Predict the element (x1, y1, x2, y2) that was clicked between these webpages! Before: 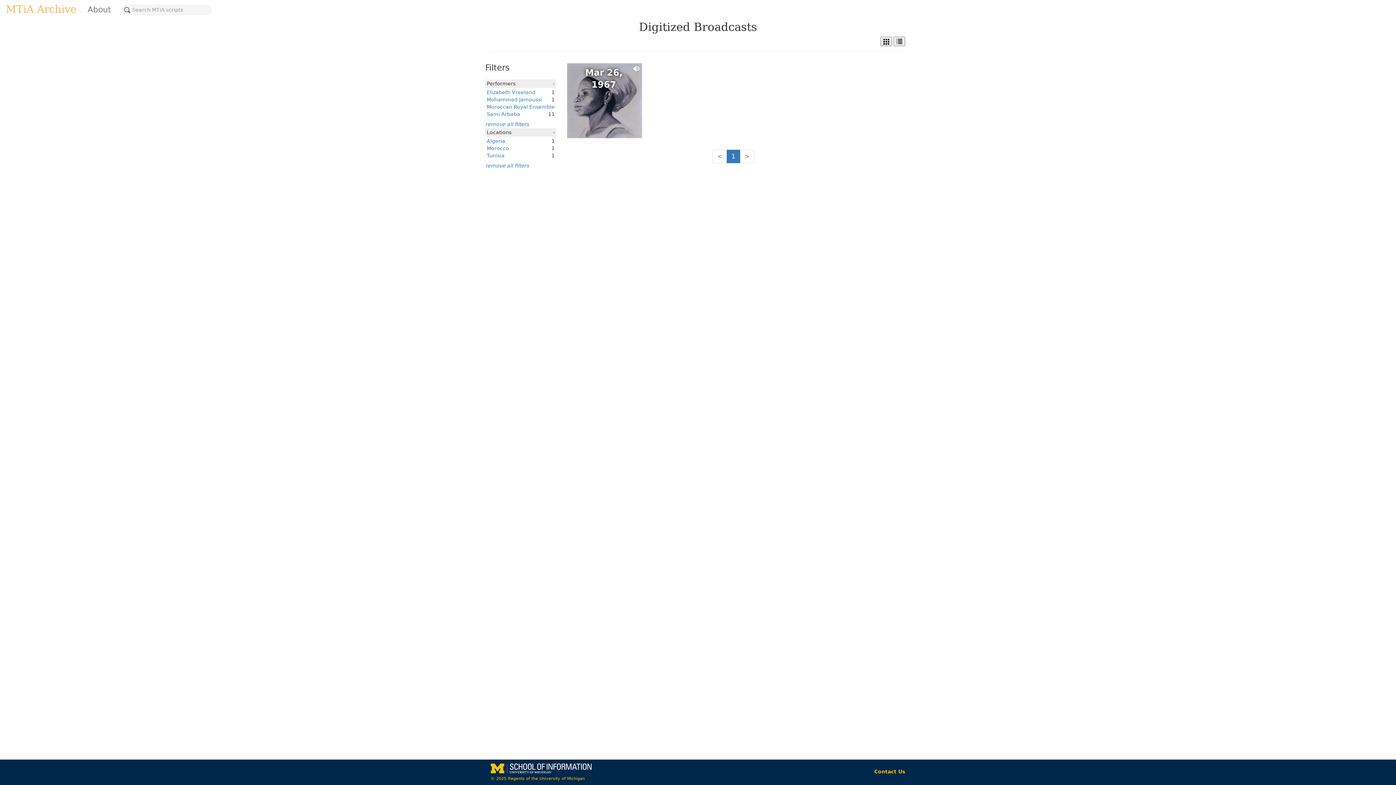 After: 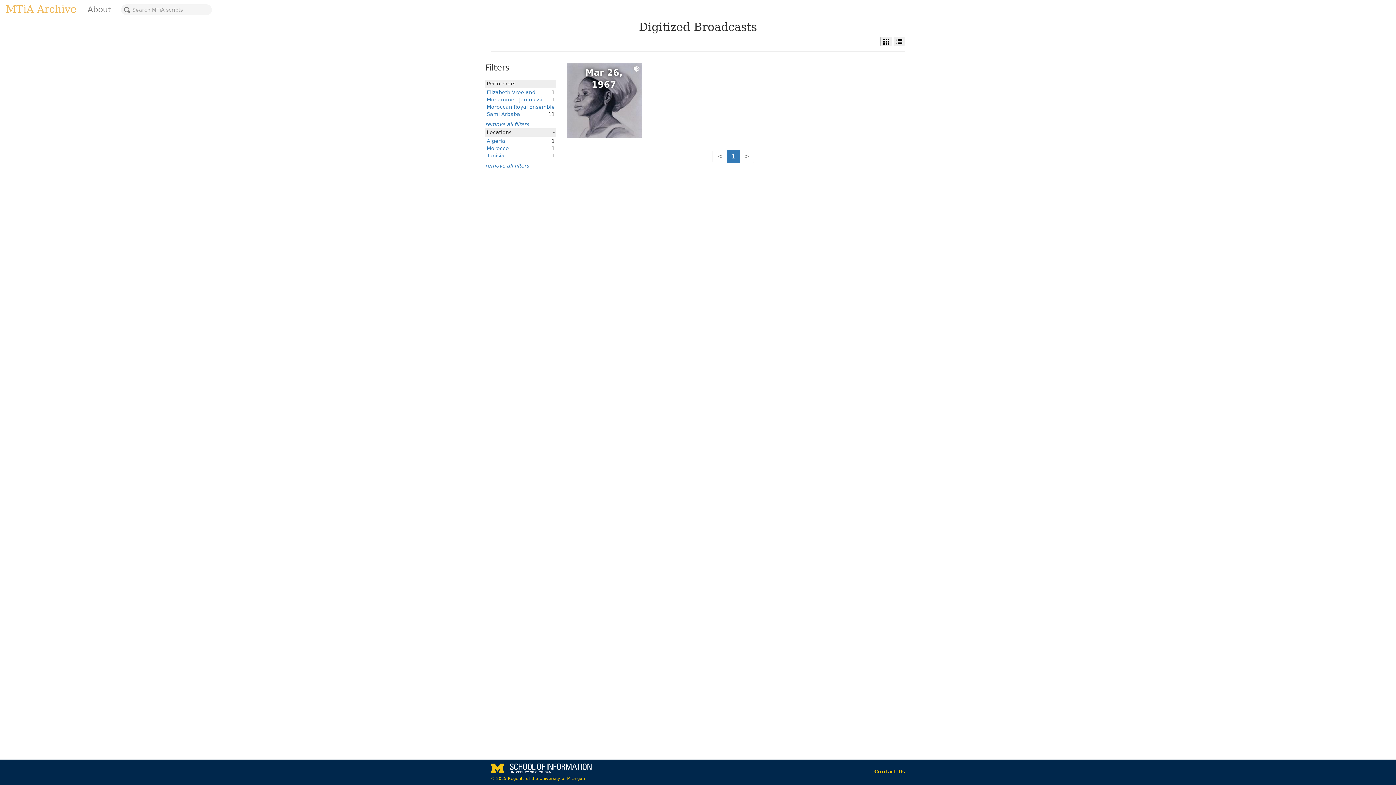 Action: label: Moroccan Royal Ensemble bbox: (486, 104, 554, 109)